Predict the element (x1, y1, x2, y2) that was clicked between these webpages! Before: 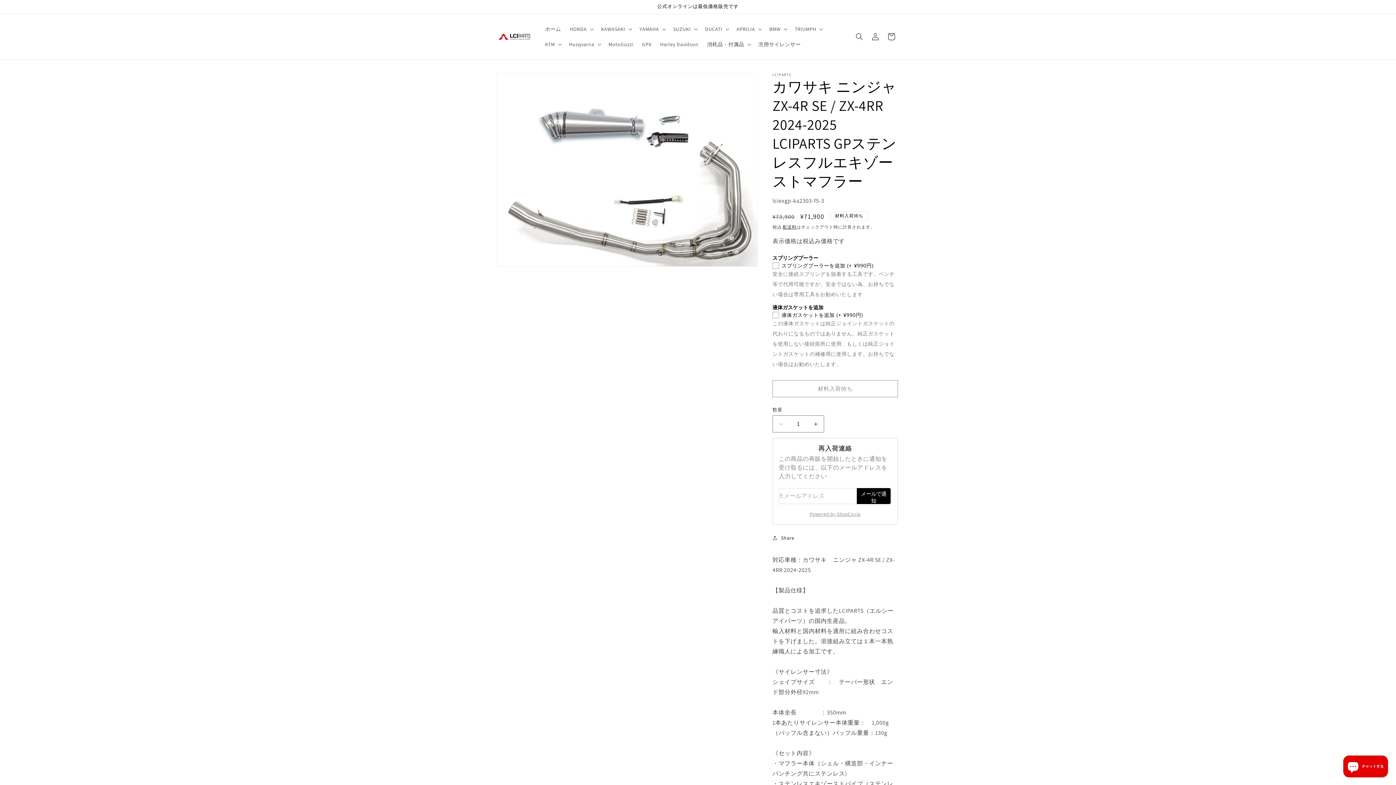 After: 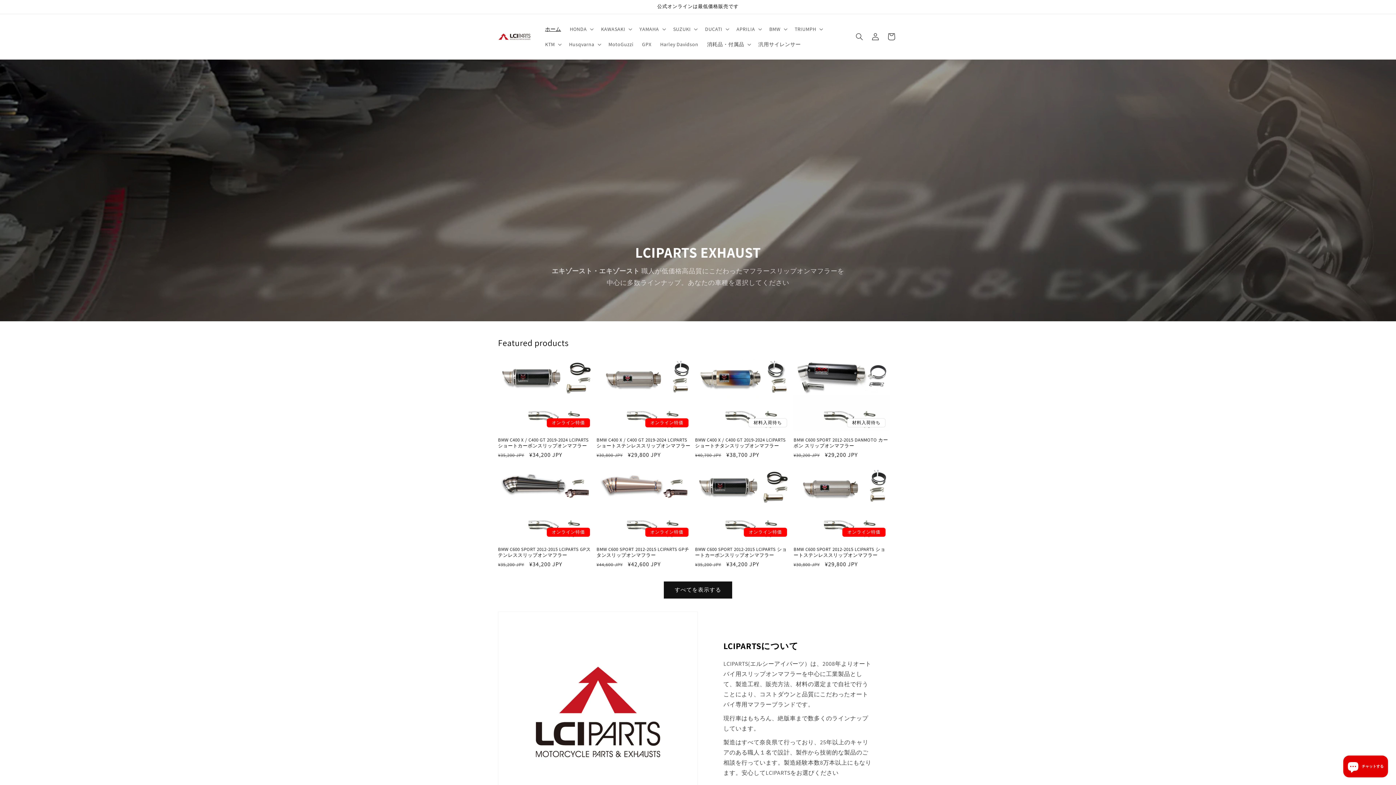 Action: label: ホーム bbox: (540, 21, 565, 36)